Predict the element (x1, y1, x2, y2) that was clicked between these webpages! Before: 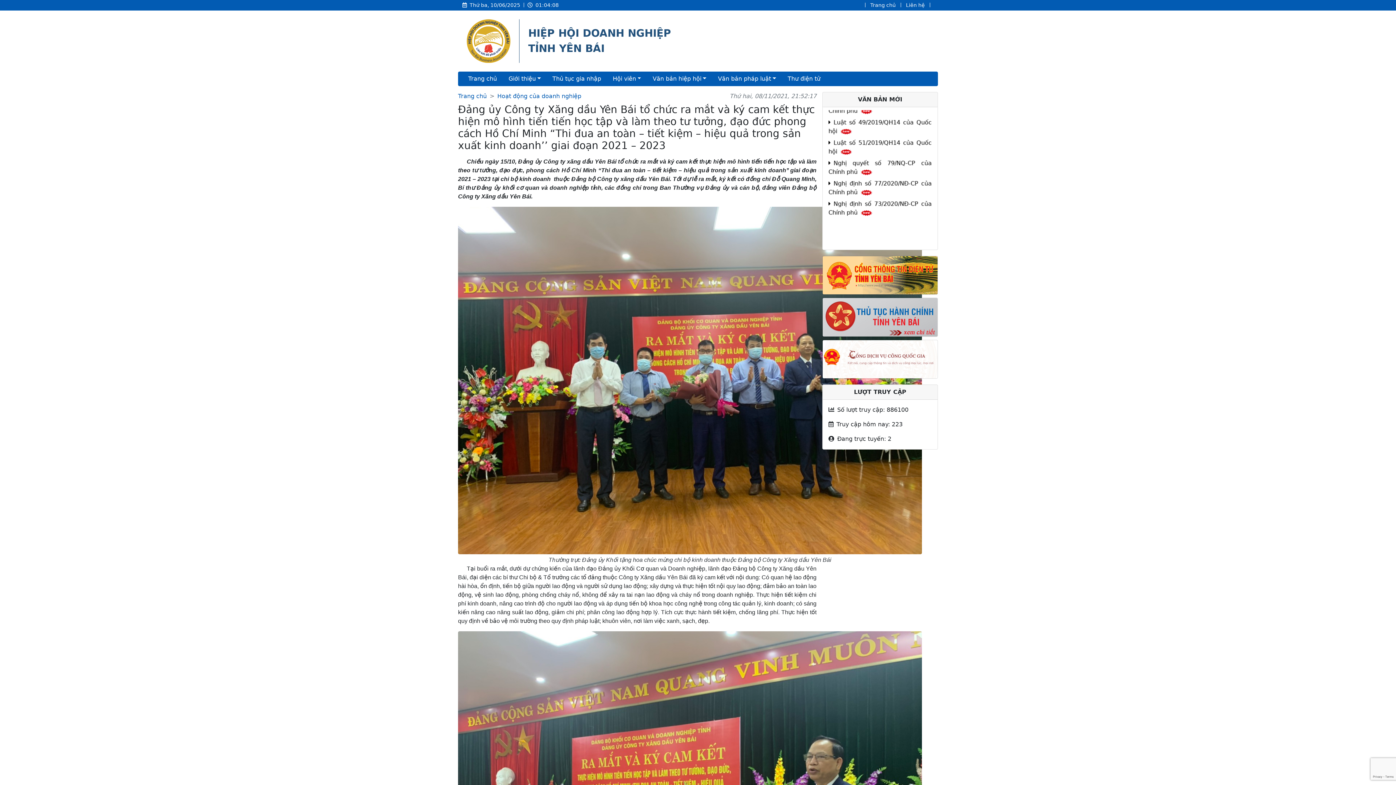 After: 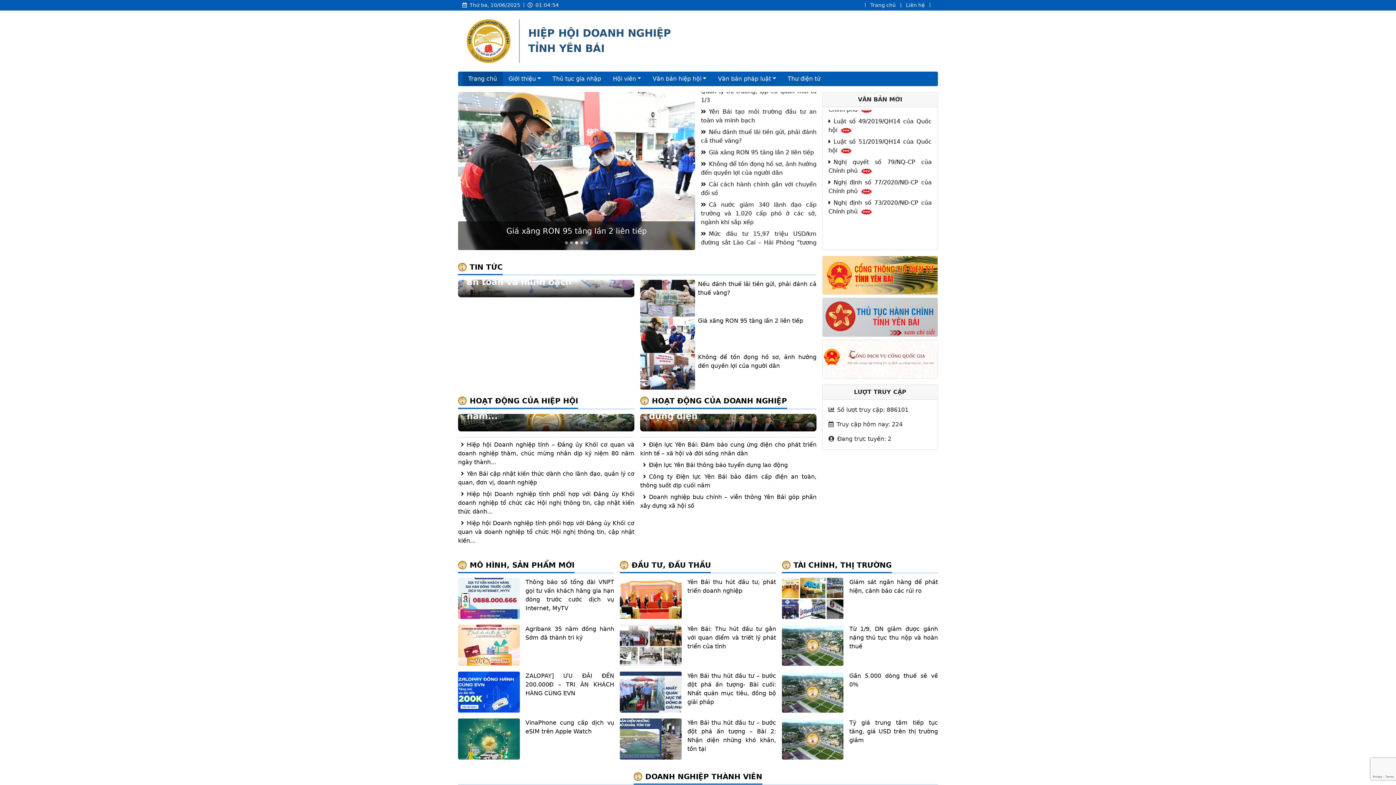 Action: bbox: (870, 2, 896, 8) label: Trang chủ